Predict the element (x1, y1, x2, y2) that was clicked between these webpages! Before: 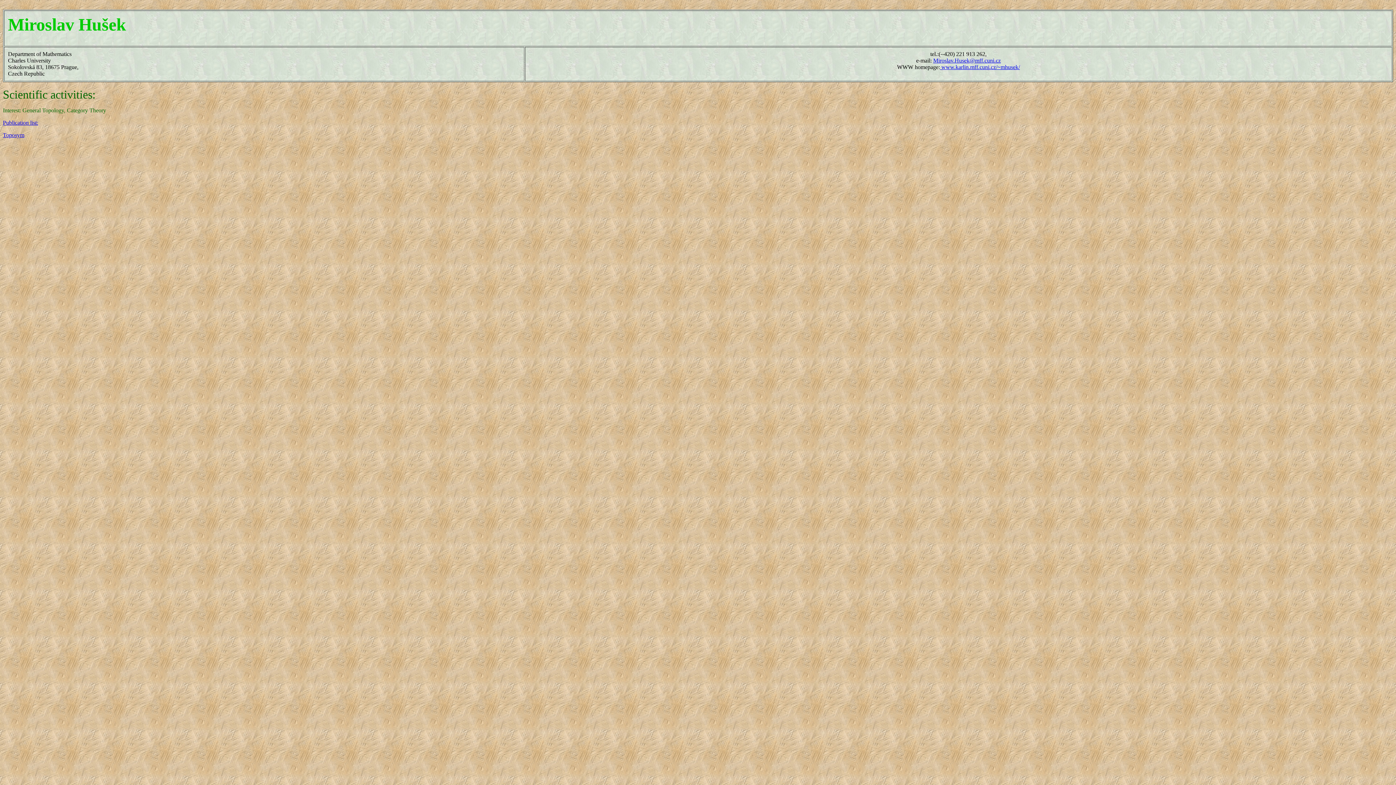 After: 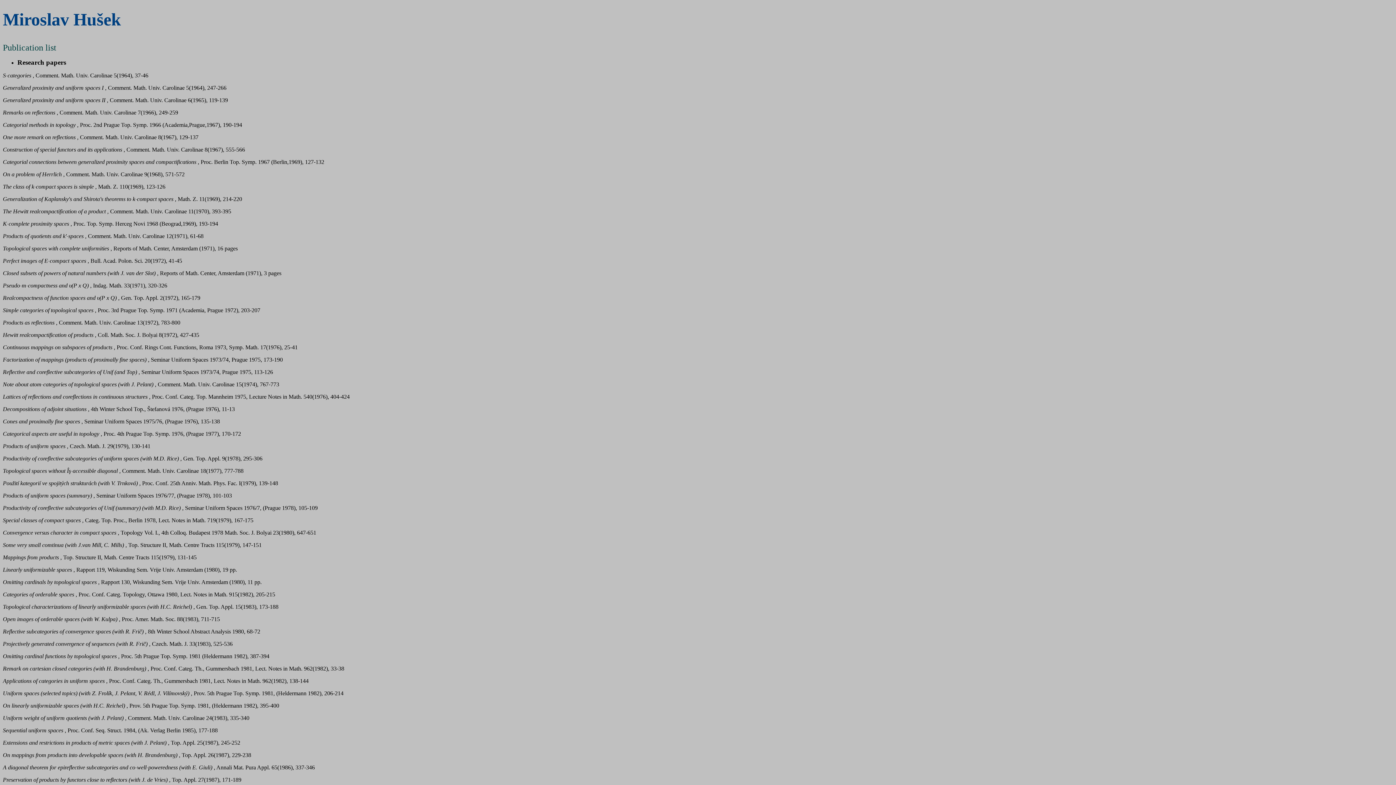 Action: label: Publication list: bbox: (2, 119, 38, 125)